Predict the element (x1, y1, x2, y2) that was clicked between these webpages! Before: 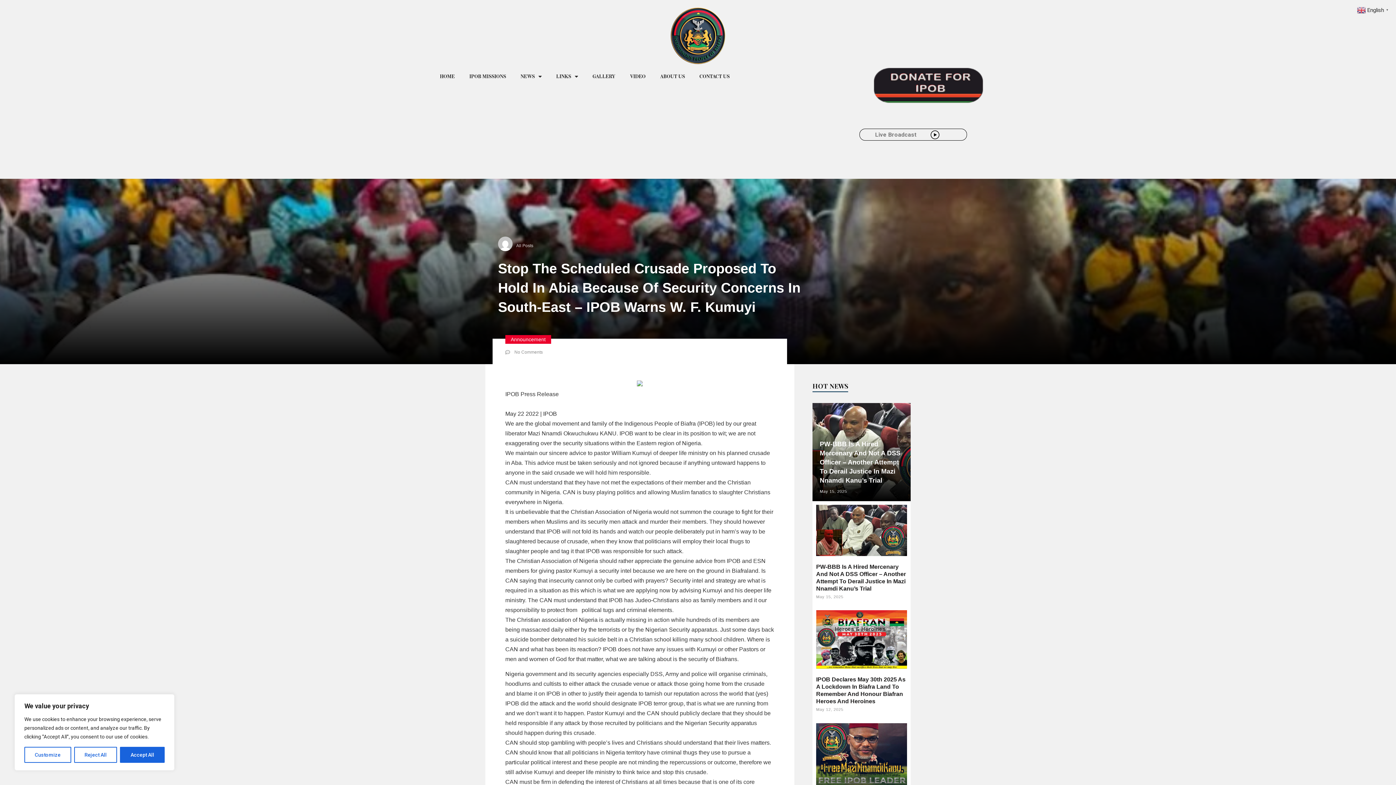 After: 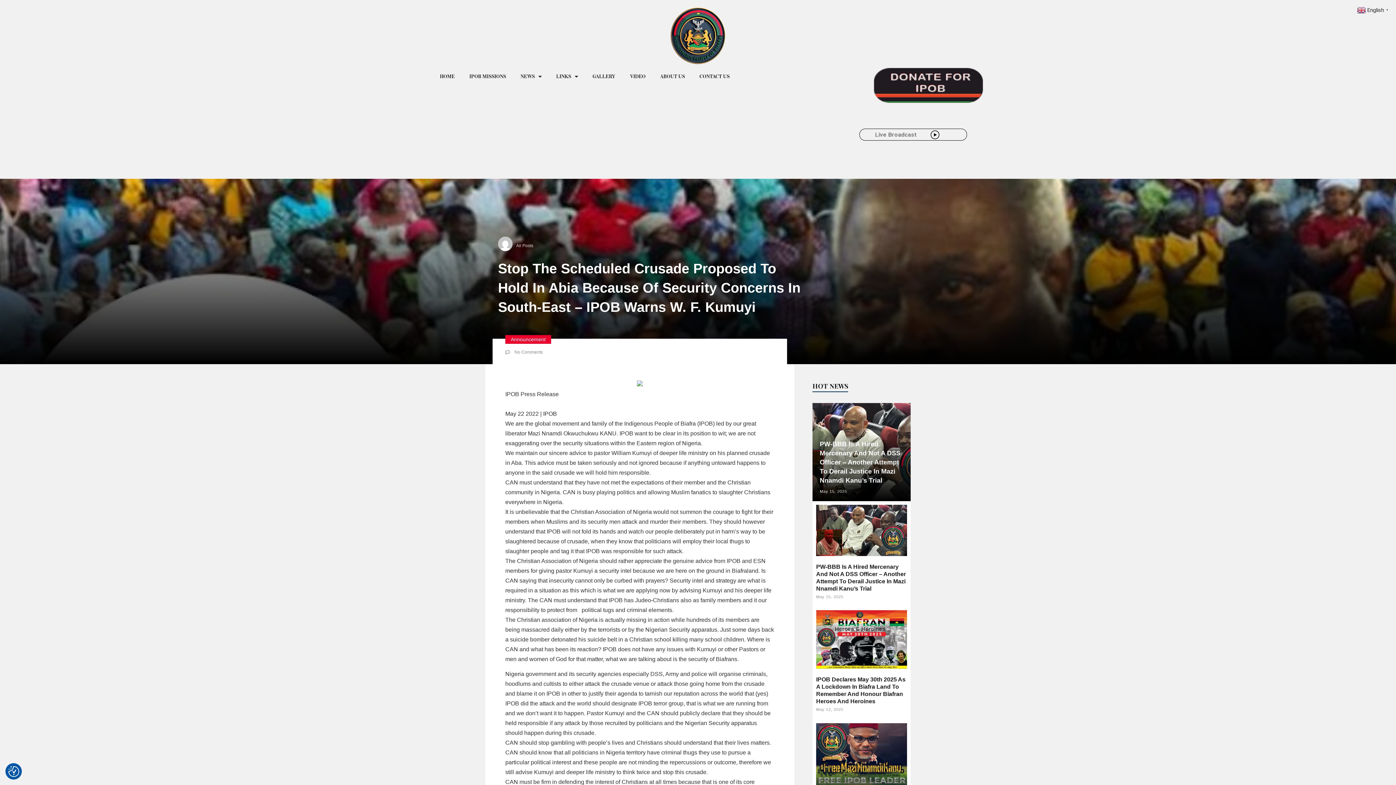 Action: label: Reject All bbox: (74, 747, 117, 763)